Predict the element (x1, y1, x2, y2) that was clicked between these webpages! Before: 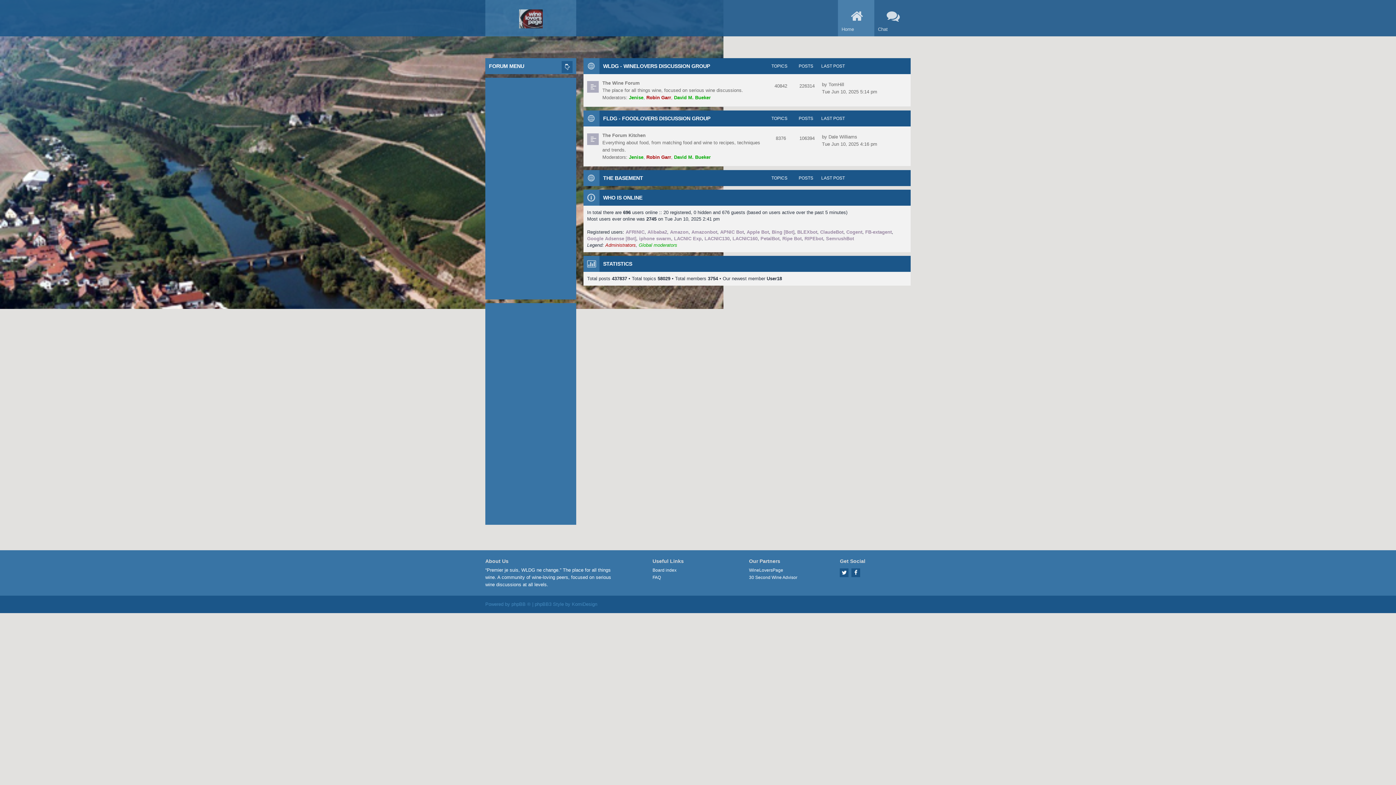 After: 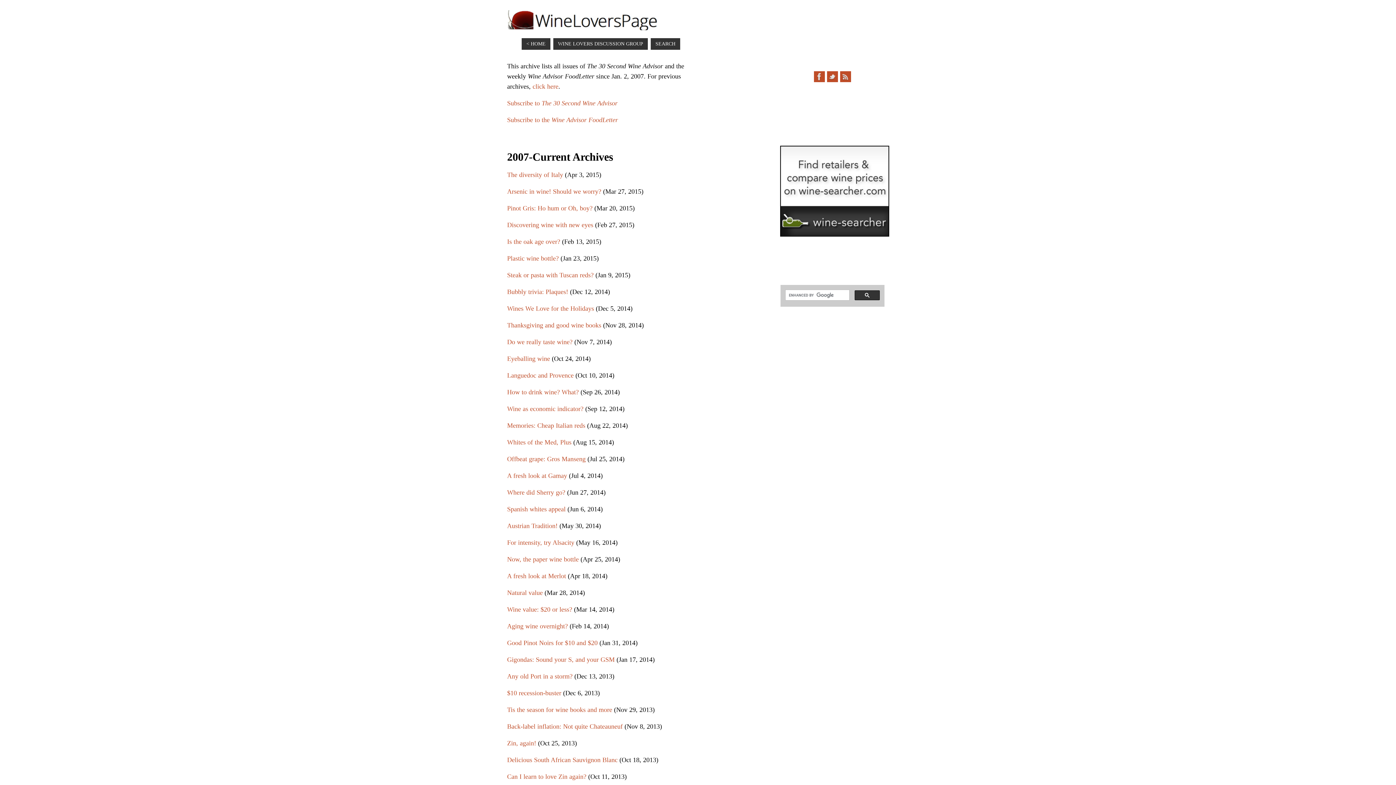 Action: label: 30 Second Wine Advisor bbox: (749, 574, 803, 581)